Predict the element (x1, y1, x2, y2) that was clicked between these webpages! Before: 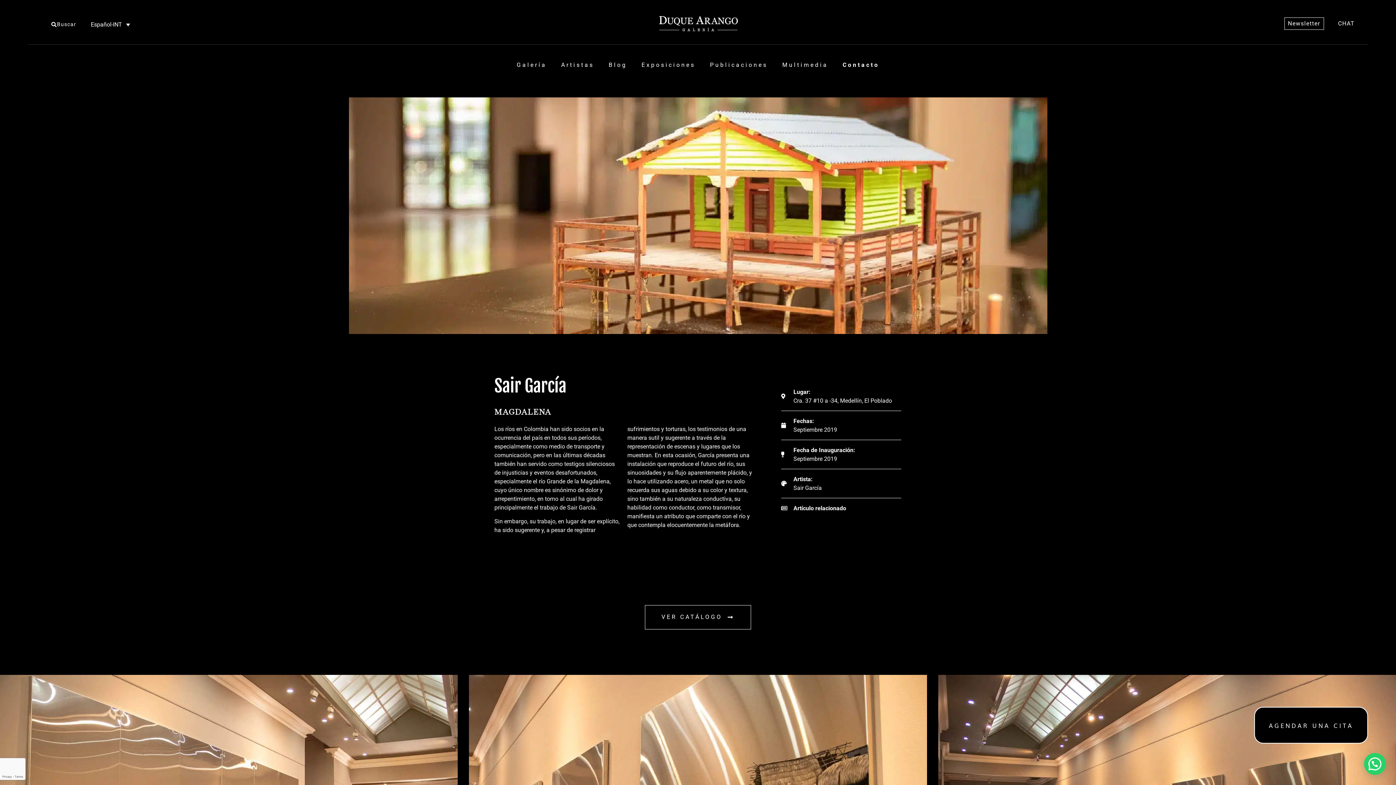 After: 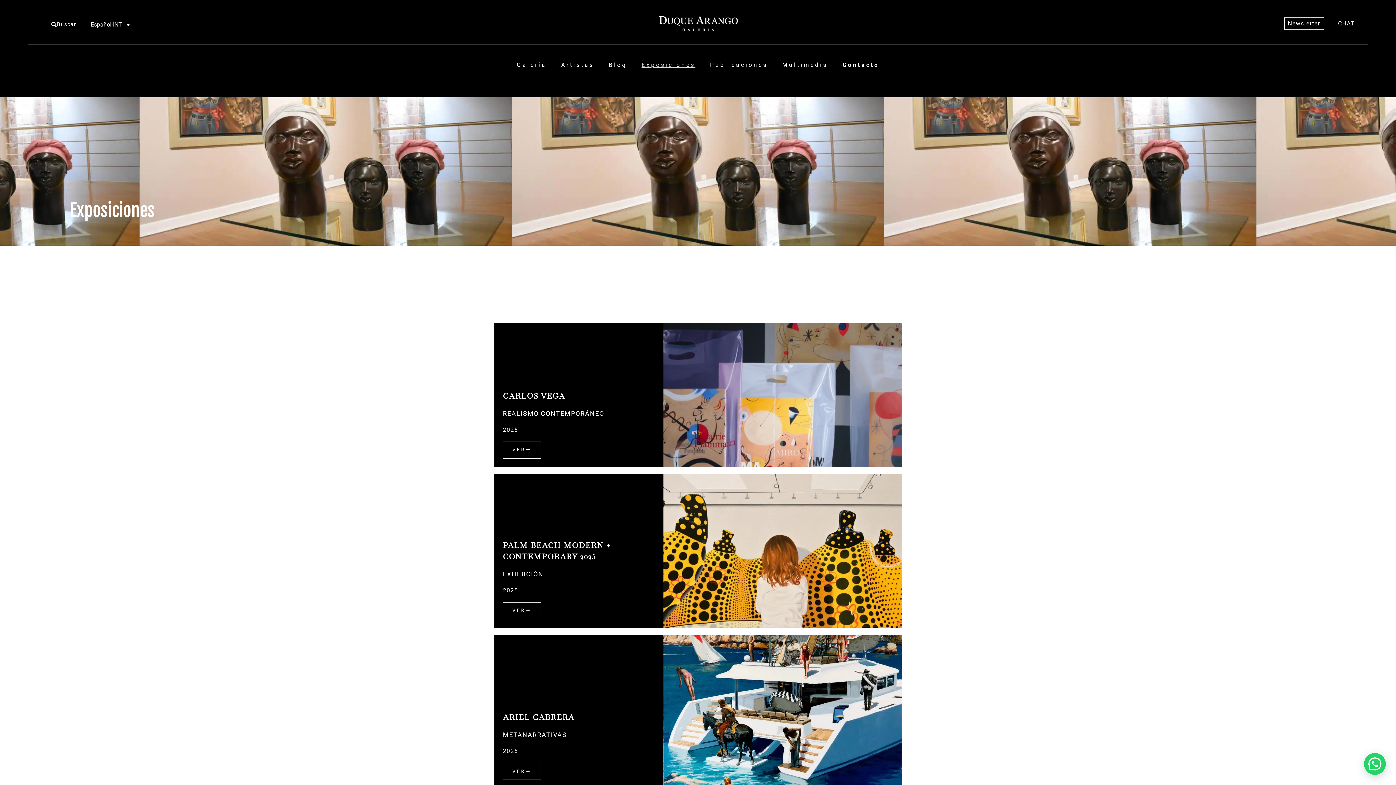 Action: bbox: (634, 59, 702, 70) label: Exposiciones